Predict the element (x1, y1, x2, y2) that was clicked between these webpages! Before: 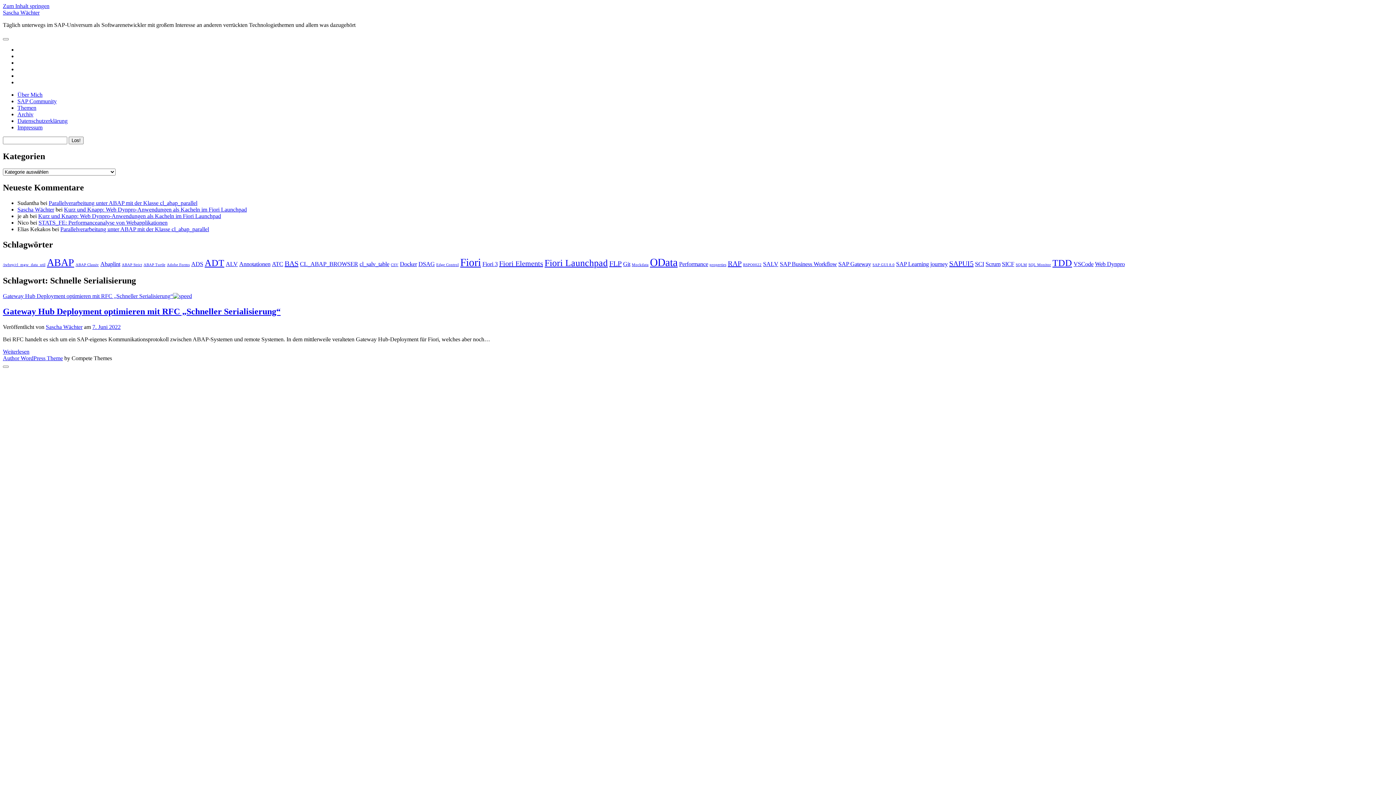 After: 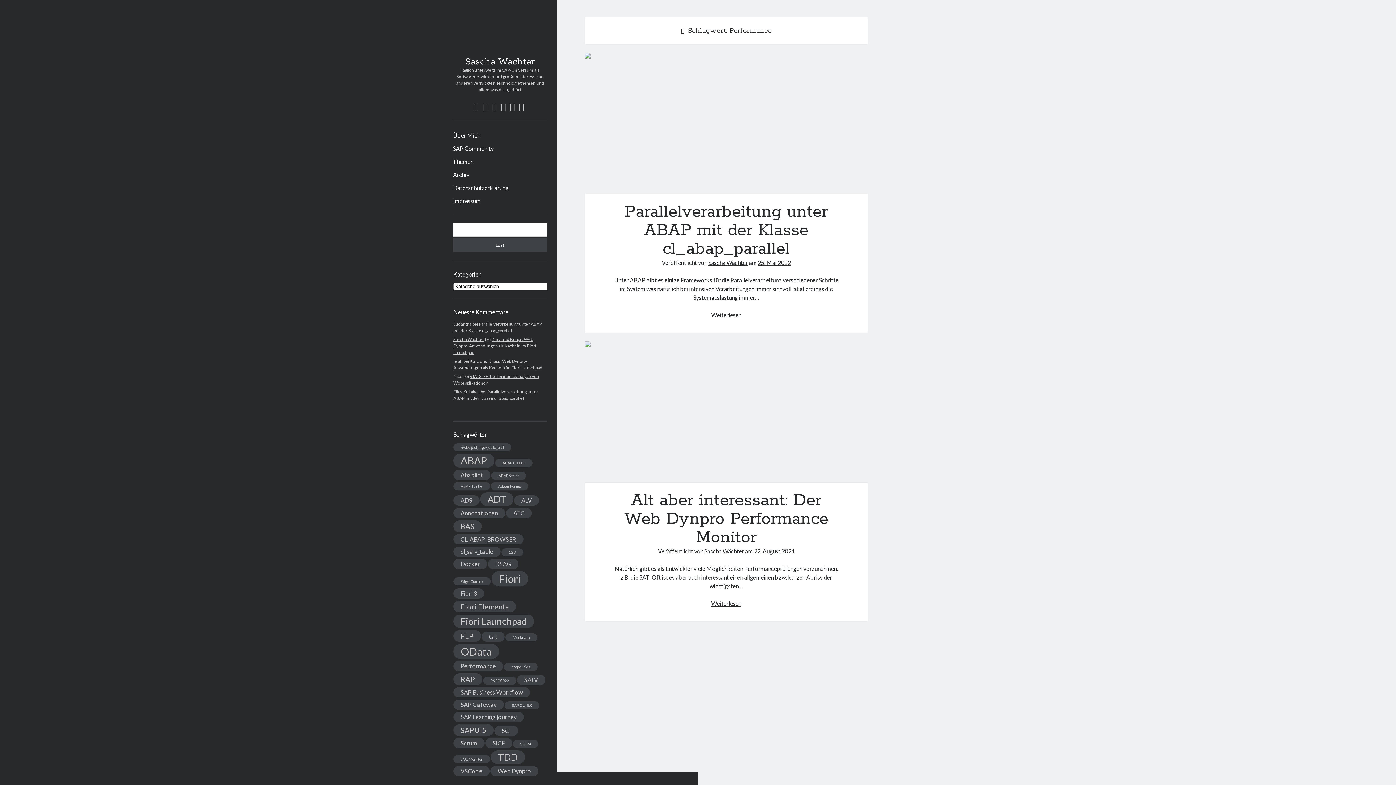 Action: bbox: (679, 261, 708, 267) label: Performance (2 Einträge)